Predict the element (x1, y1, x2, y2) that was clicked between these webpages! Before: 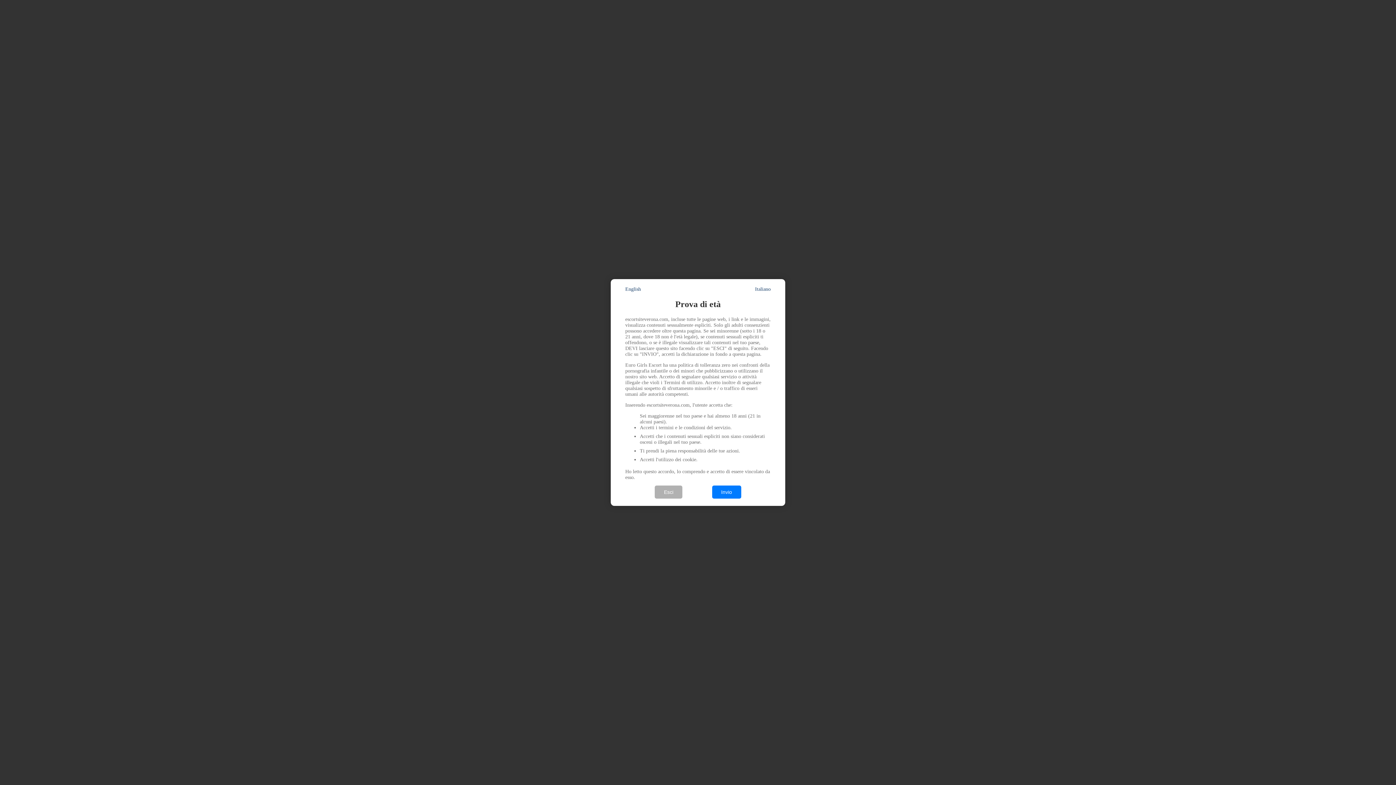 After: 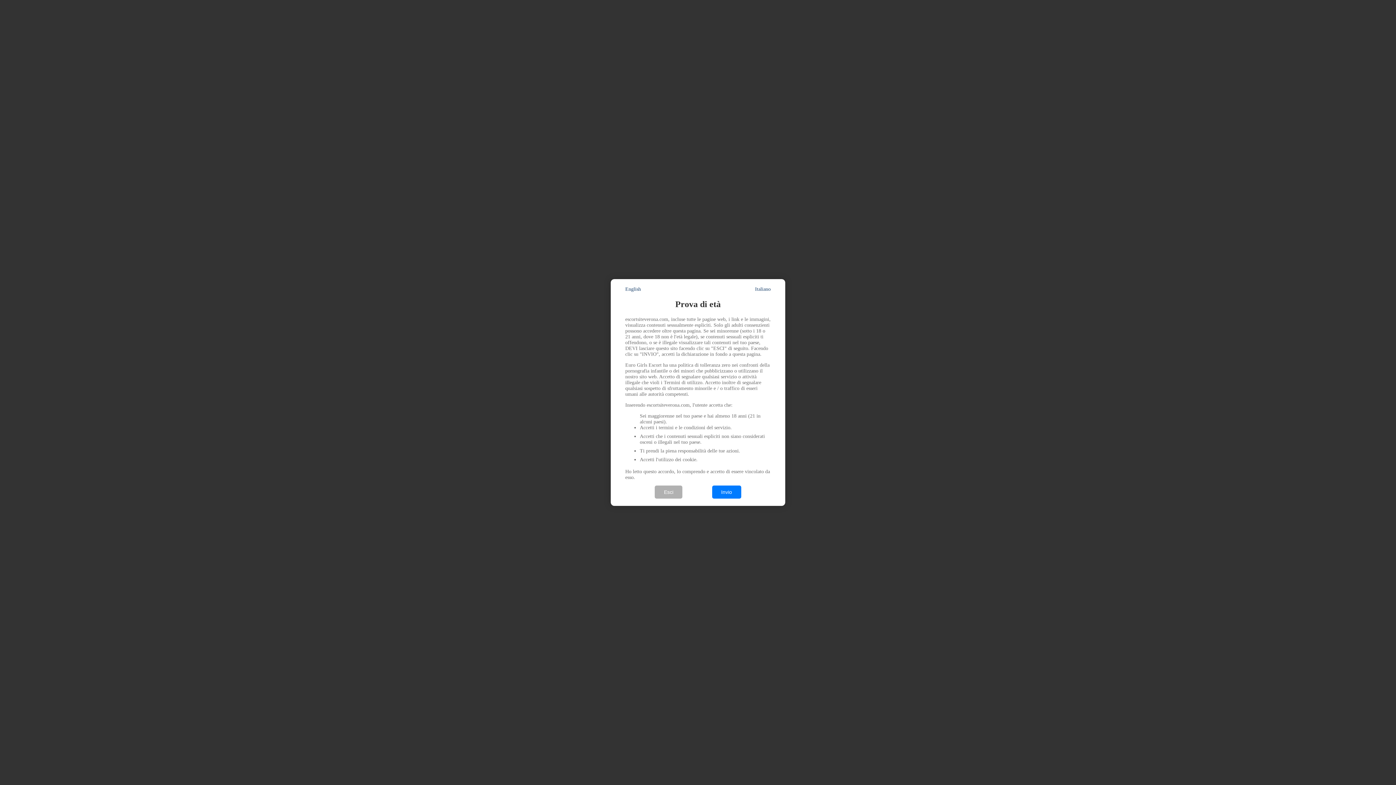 Action: label: Italiano bbox: (755, 286, 770, 292)